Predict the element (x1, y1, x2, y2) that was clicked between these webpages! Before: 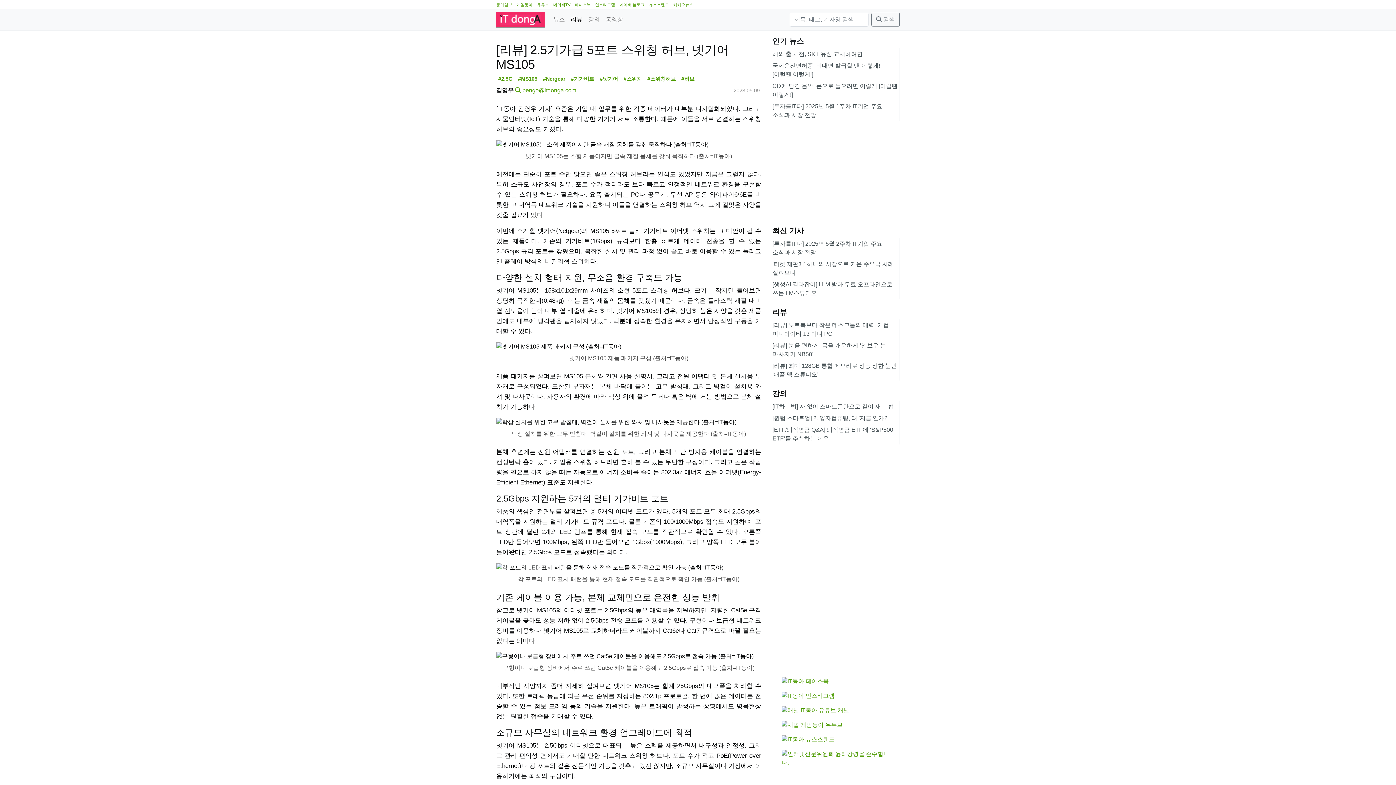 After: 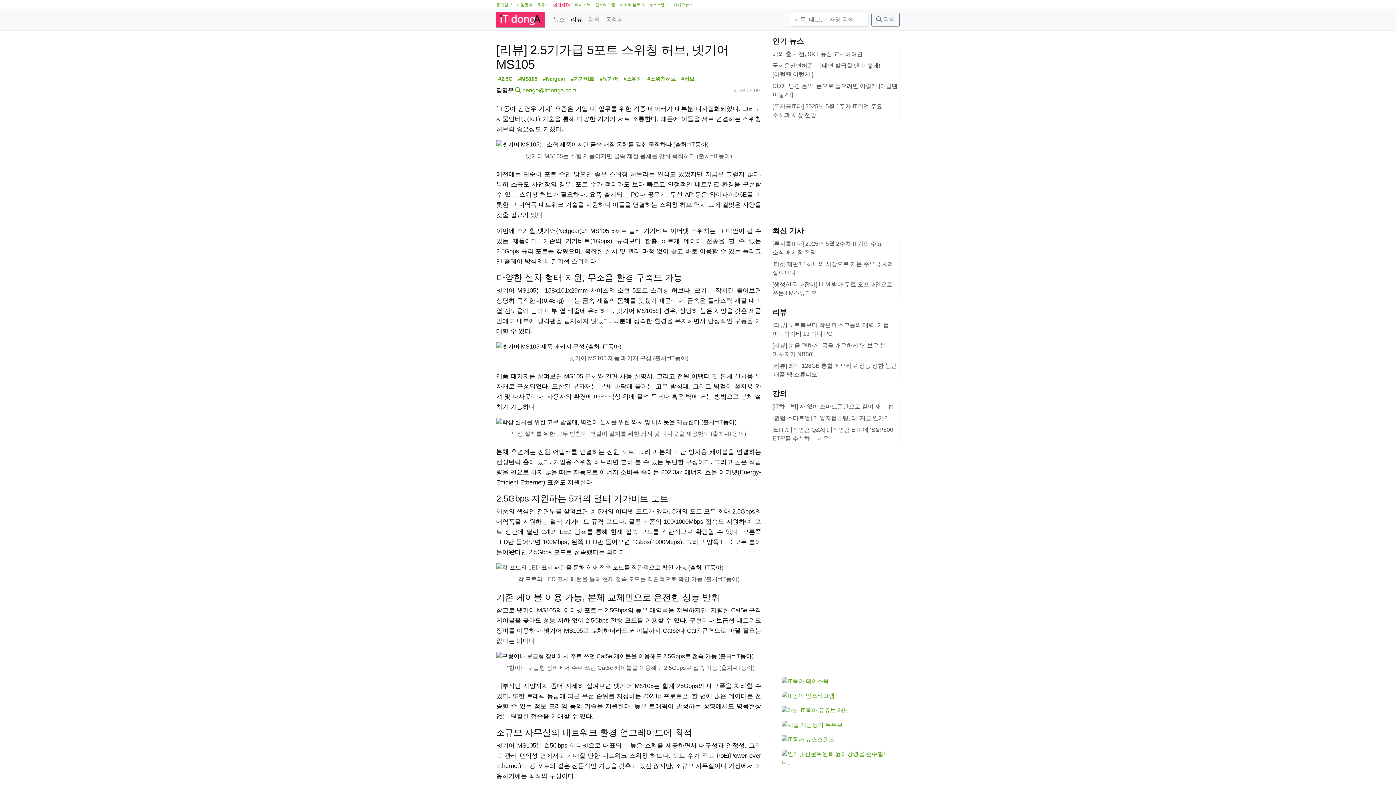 Action: label: 네이버TV bbox: (553, 2, 570, 6)